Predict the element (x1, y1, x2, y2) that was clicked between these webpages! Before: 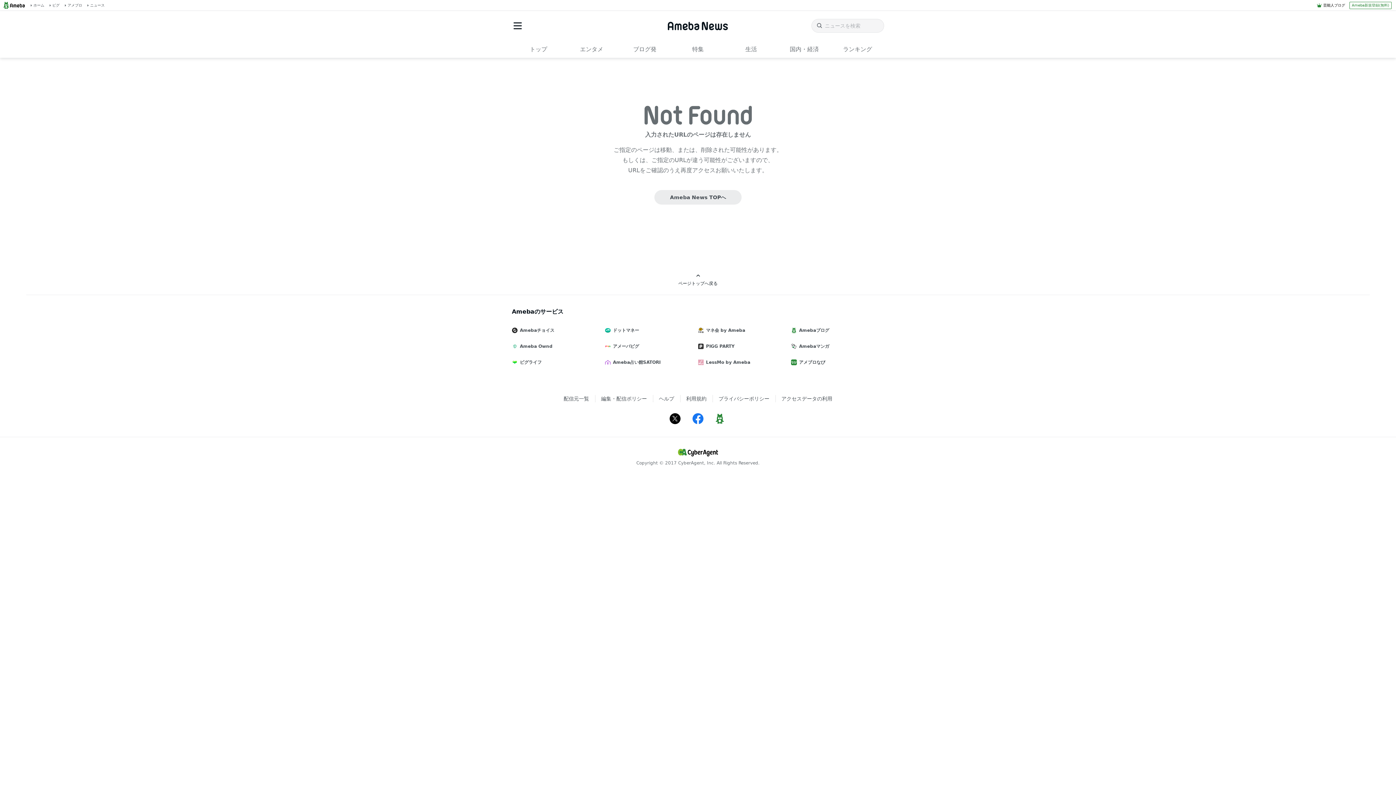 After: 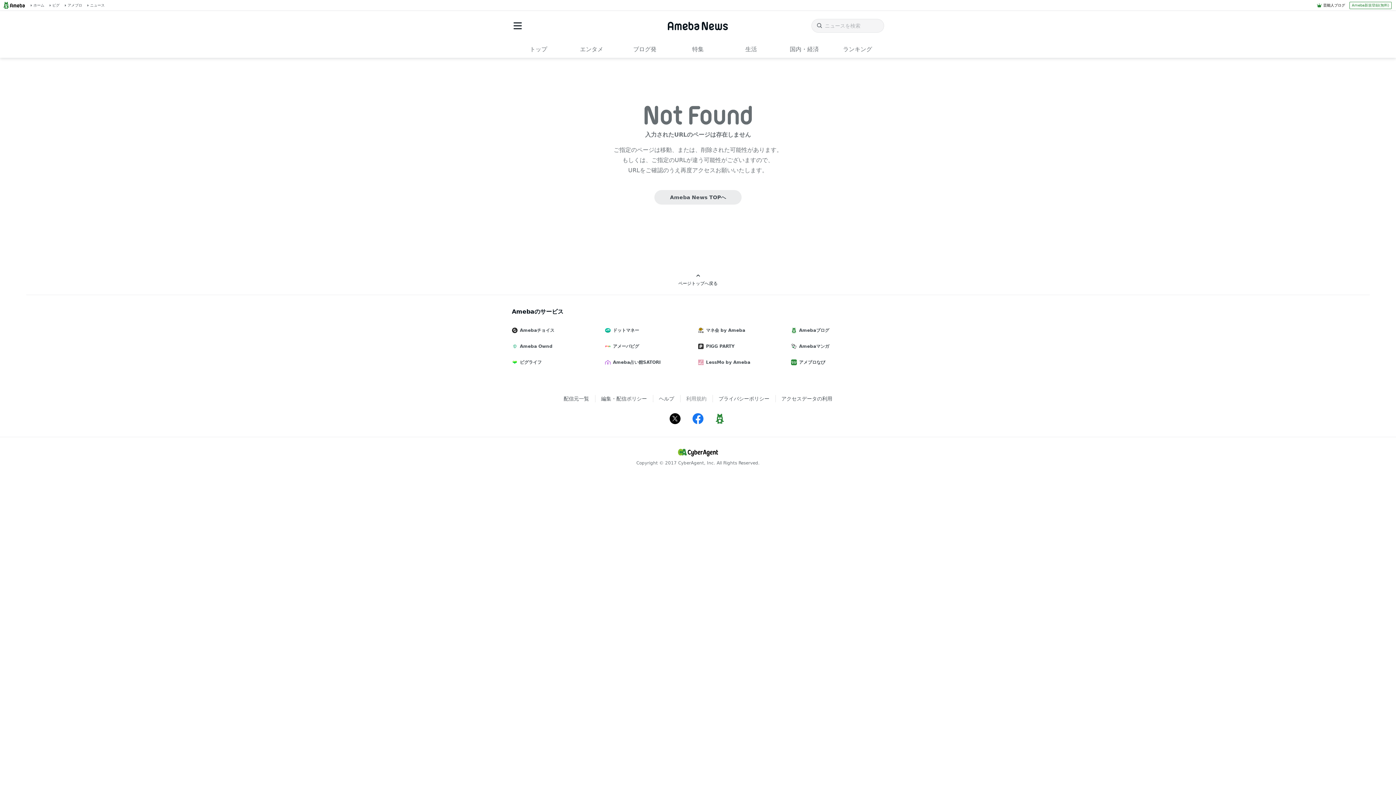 Action: label: 利用規約 bbox: (686, 396, 706, 401)